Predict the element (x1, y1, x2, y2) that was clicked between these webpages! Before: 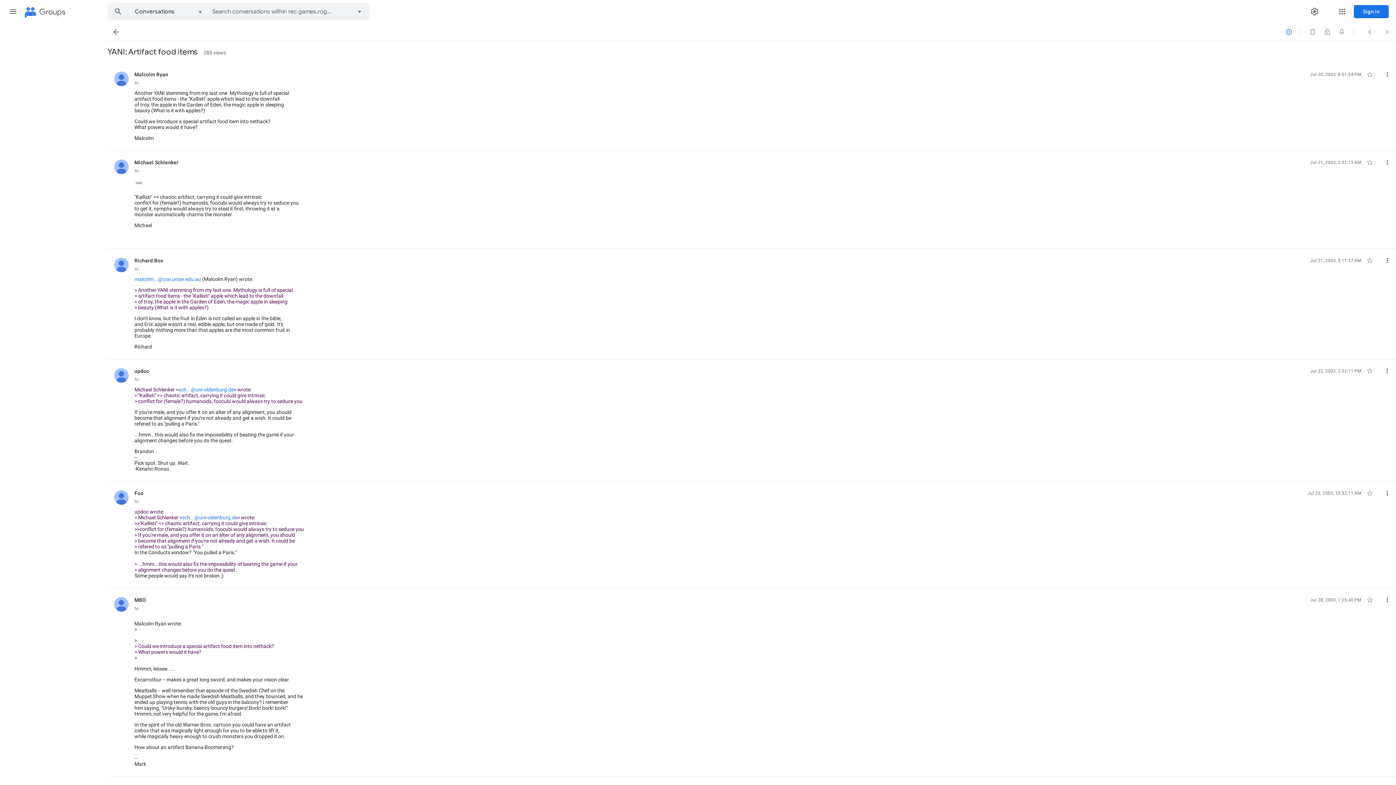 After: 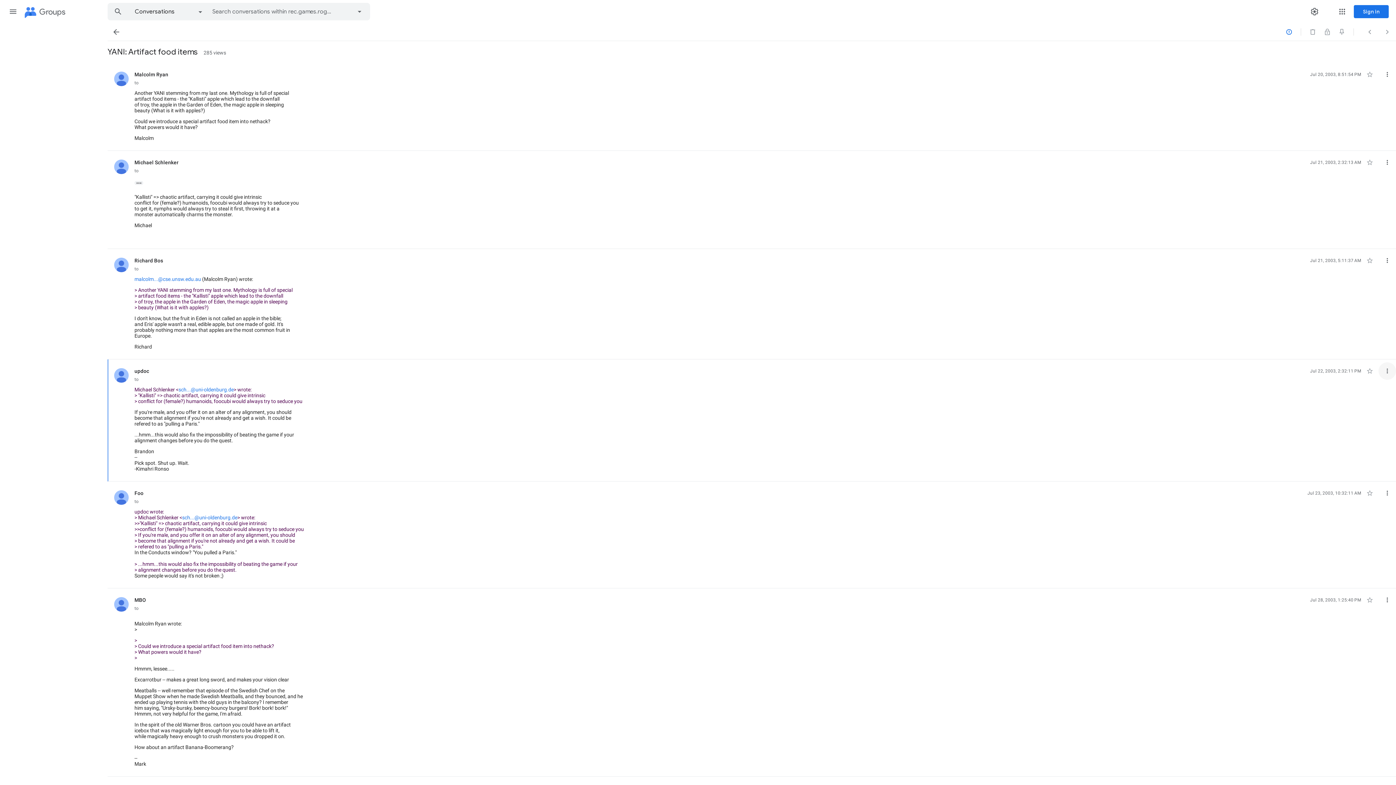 Action: bbox: (1378, 362, 1396, 380) label: More